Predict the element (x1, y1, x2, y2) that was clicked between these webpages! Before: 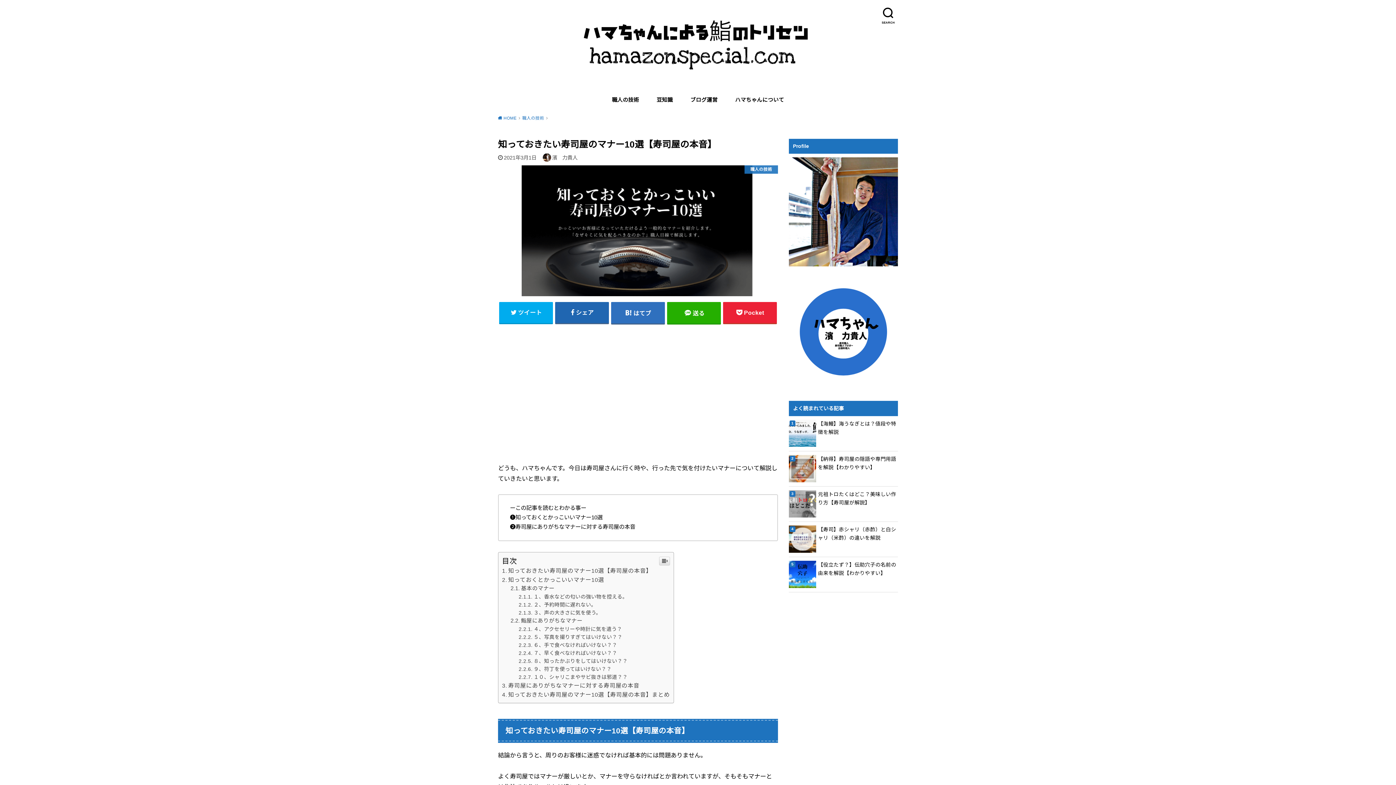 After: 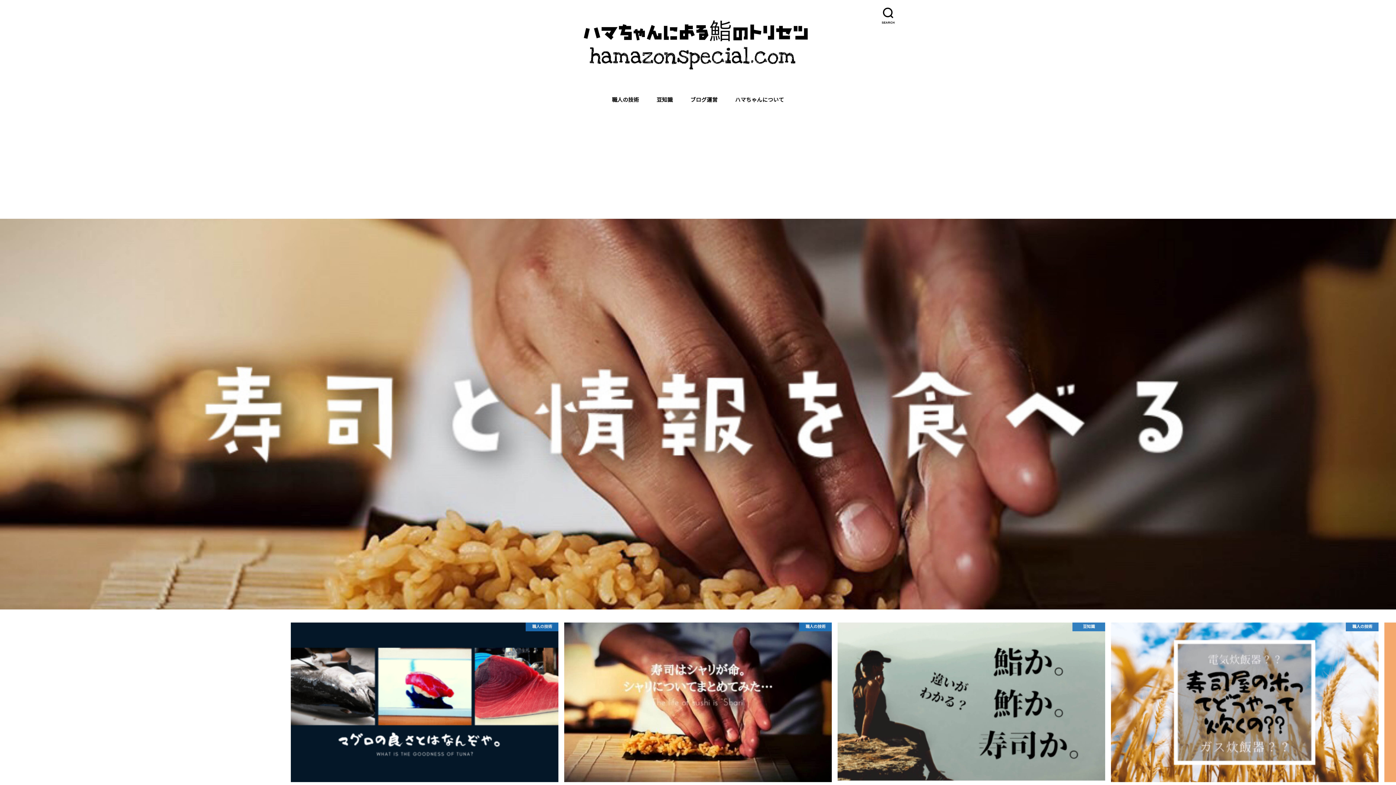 Action: bbox: (498, 115, 520, 120) label:  HOME